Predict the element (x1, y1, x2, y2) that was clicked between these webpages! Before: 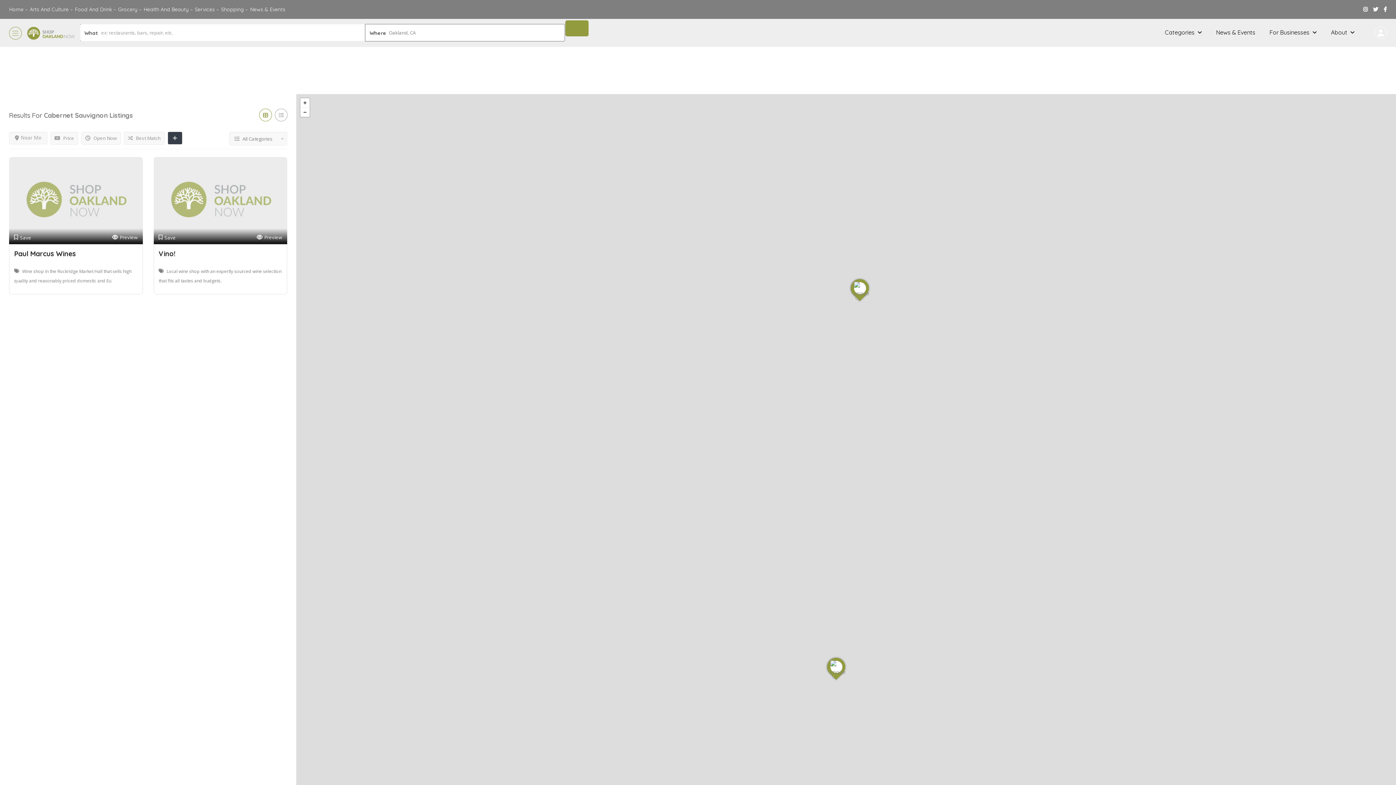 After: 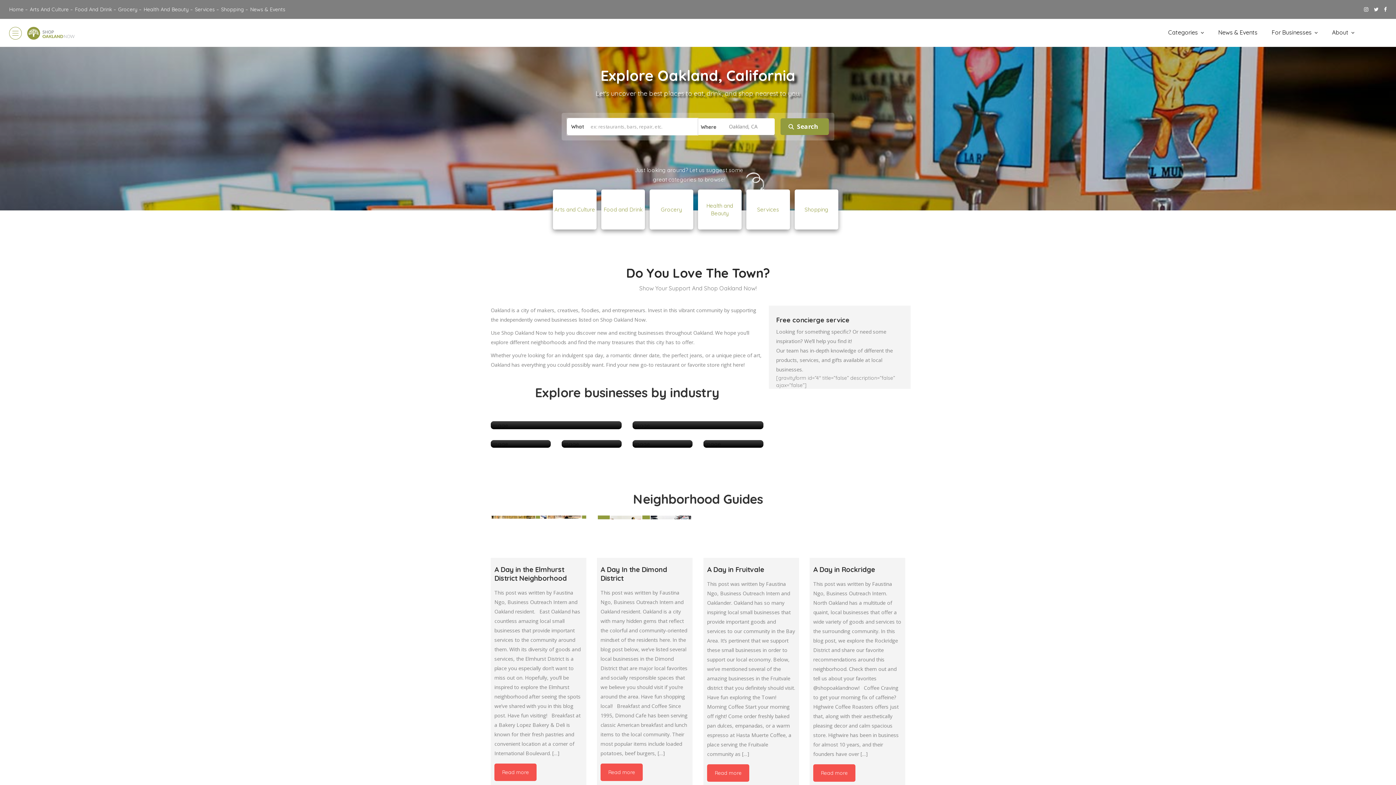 Action: label: Home – bbox: (9, 6, 27, 12)